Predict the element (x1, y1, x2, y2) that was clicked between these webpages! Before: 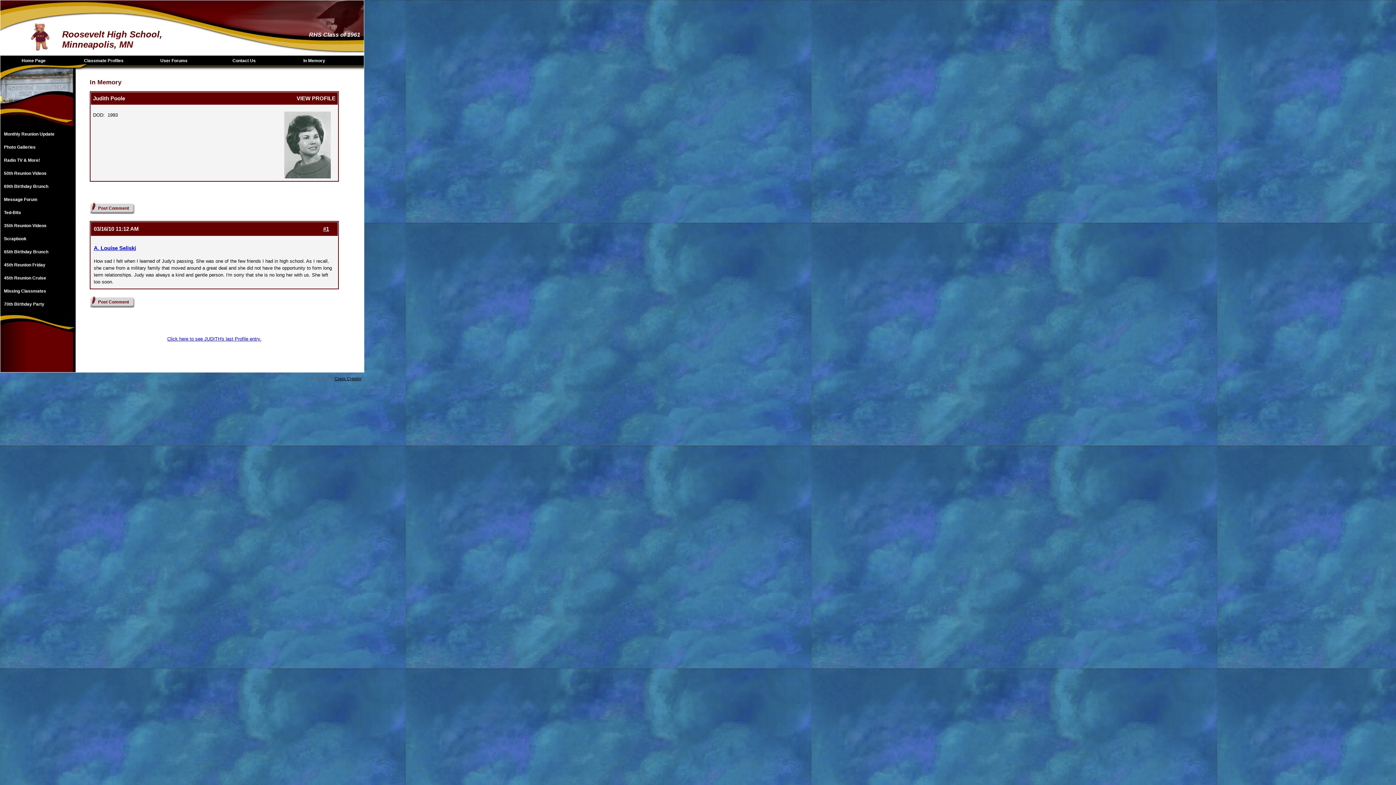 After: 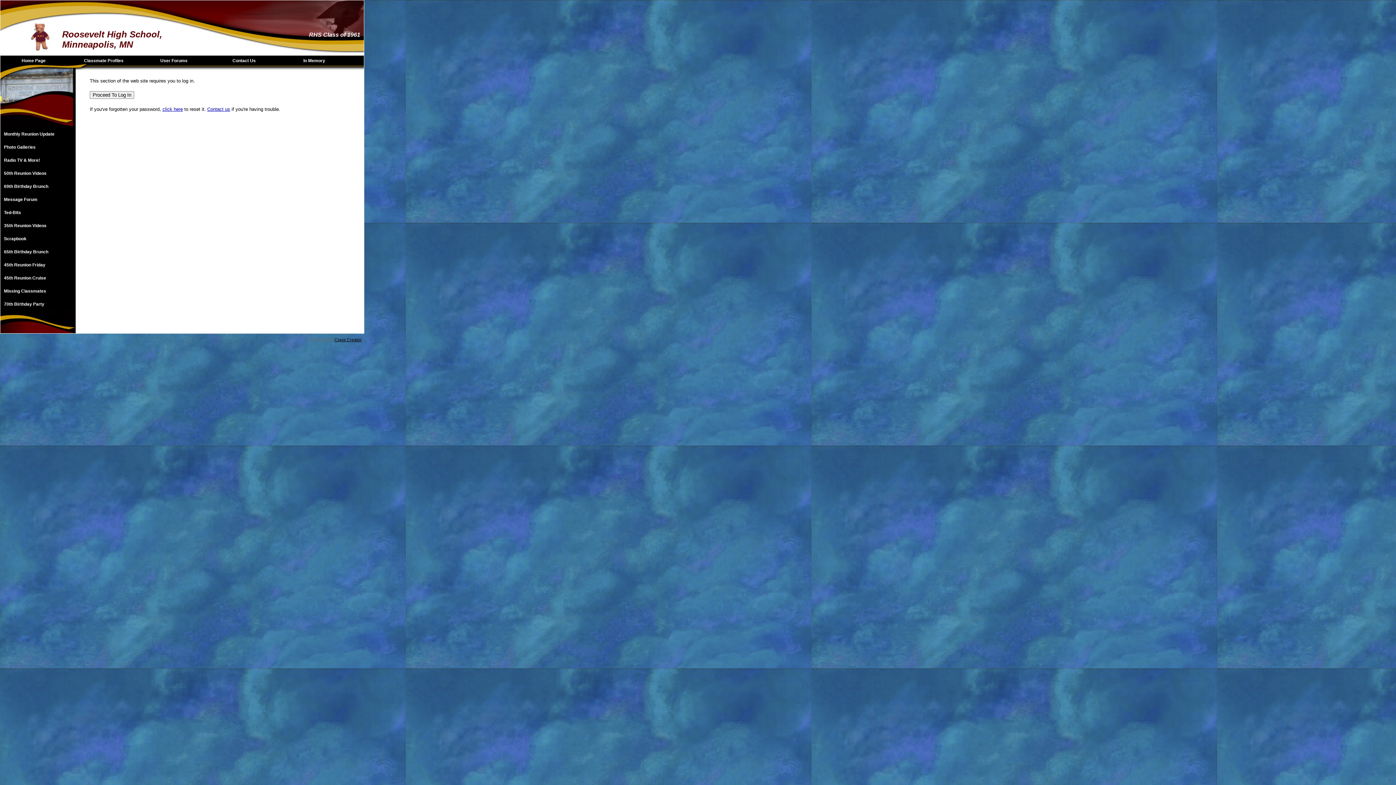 Action: label: Photo Galleries bbox: (0, 140, 73, 153)